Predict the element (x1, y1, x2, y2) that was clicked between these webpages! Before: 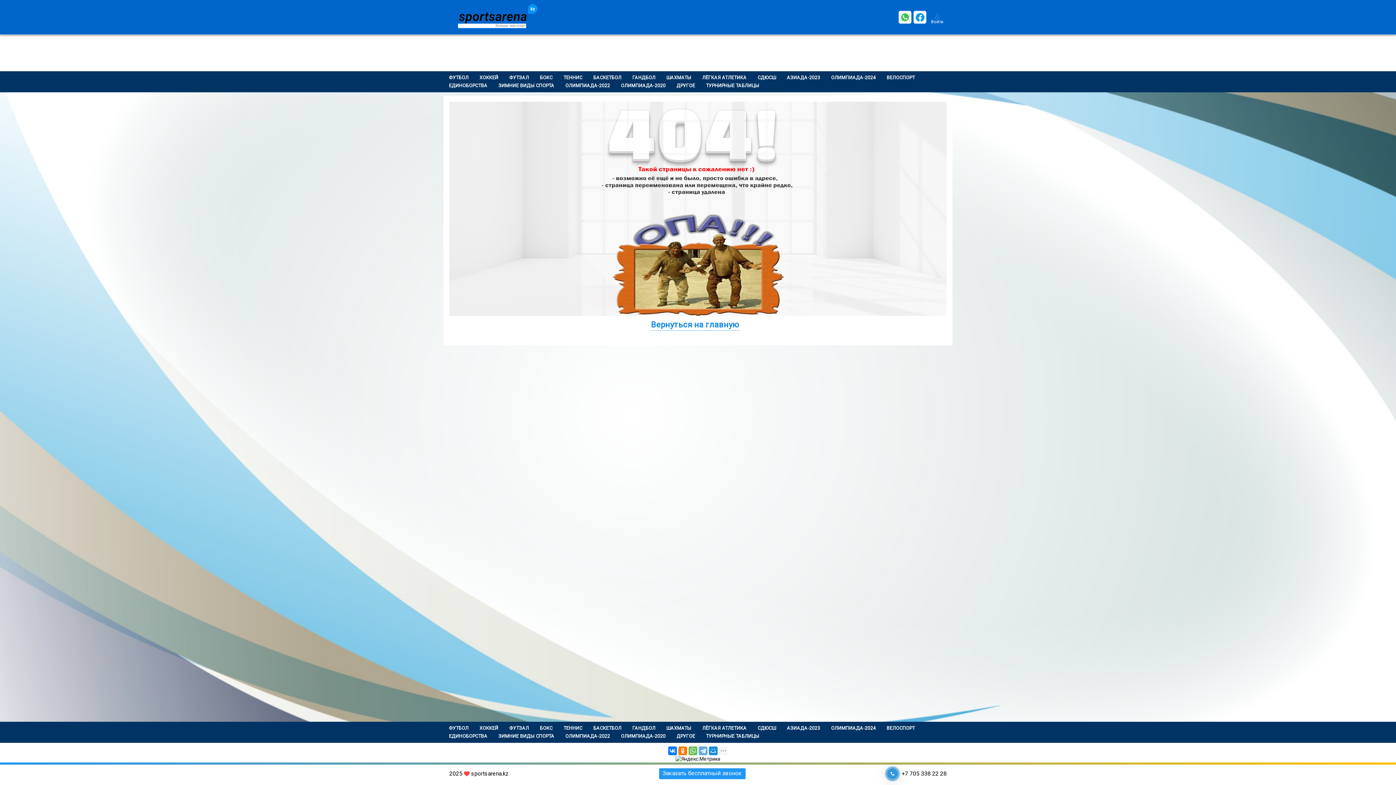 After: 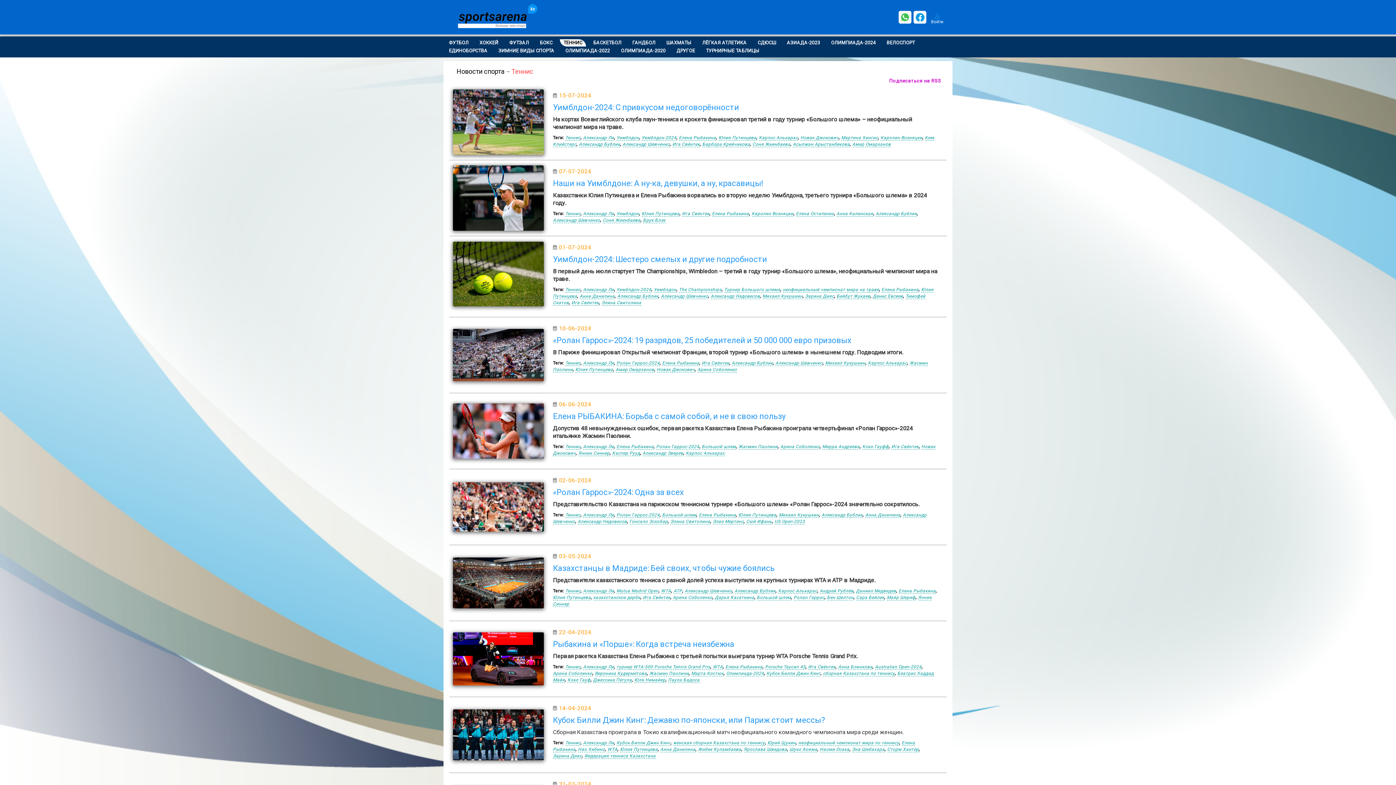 Action: label: ТЕННИС bbox: (560, 74, 586, 81)